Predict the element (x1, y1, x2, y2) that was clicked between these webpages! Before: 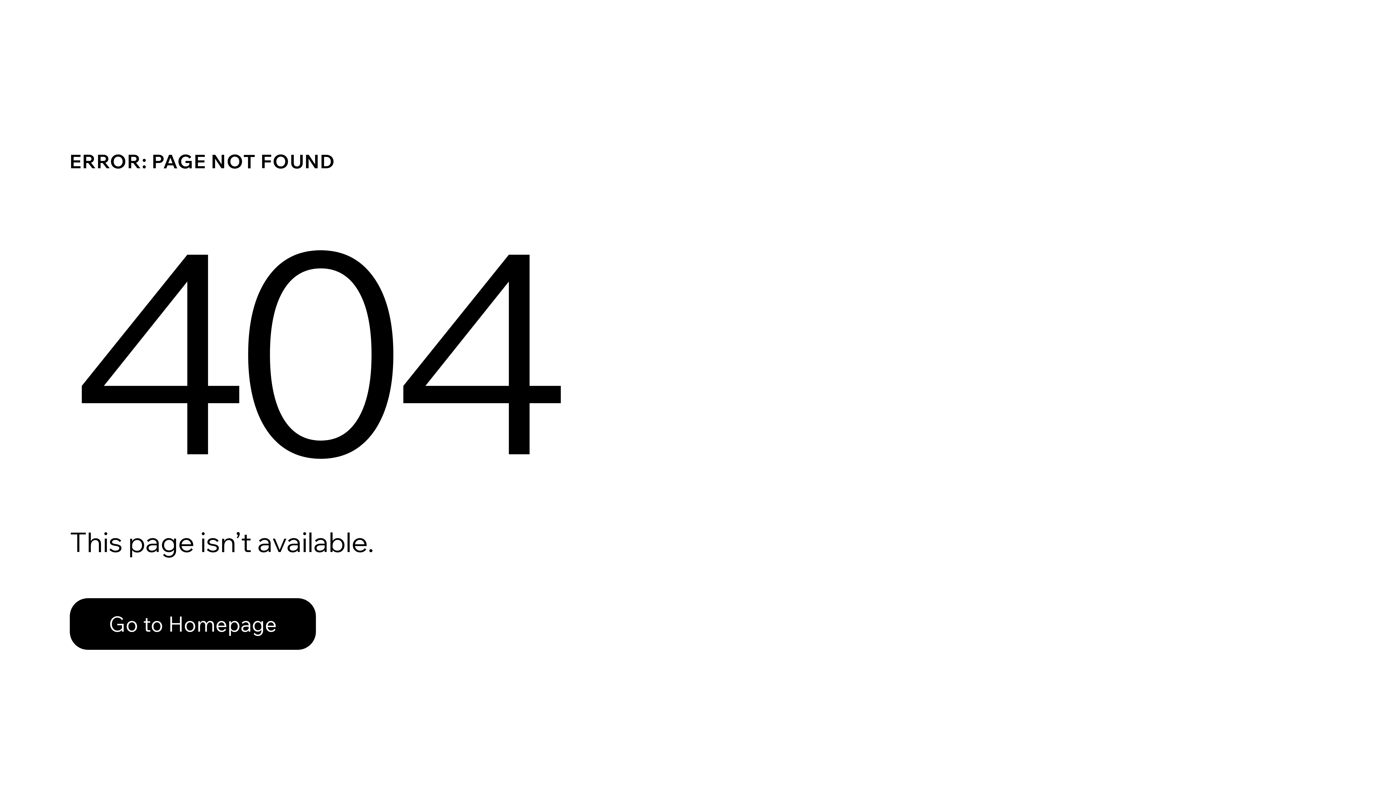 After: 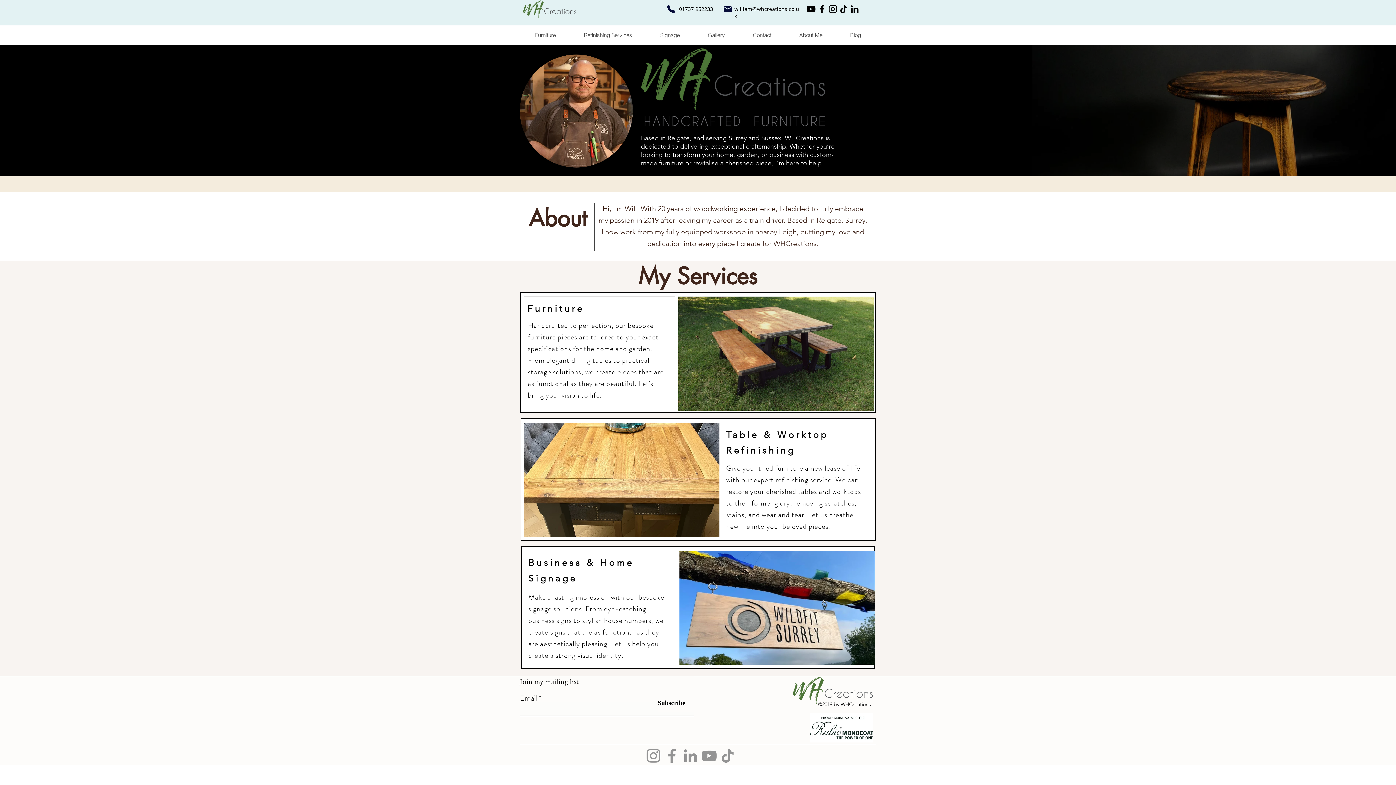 Action: bbox: (69, 582, 768, 659) label: Go to Homepage